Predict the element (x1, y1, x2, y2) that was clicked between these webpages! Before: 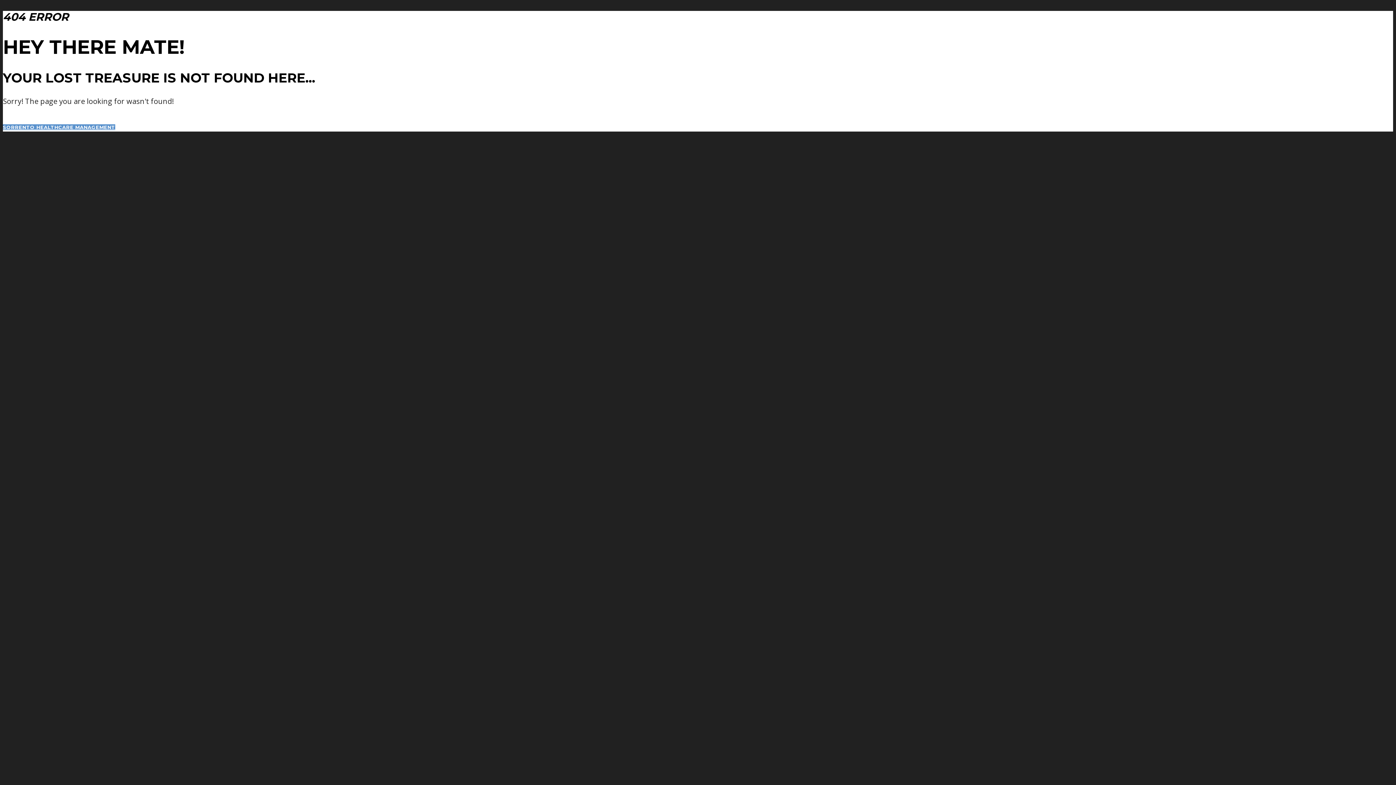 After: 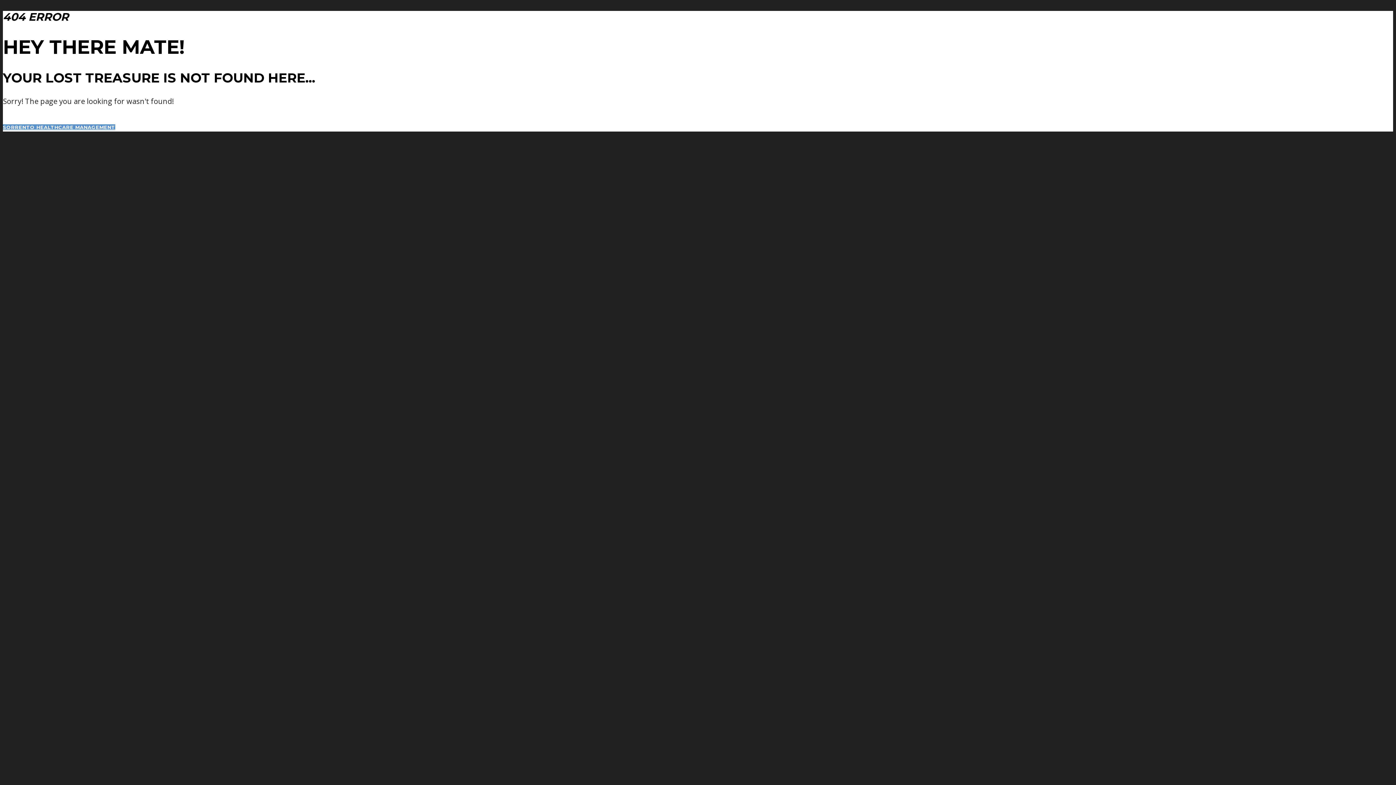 Action: label: SORRENTO HEALTHCARE MANAGEMENT bbox: (2, 124, 115, 130)